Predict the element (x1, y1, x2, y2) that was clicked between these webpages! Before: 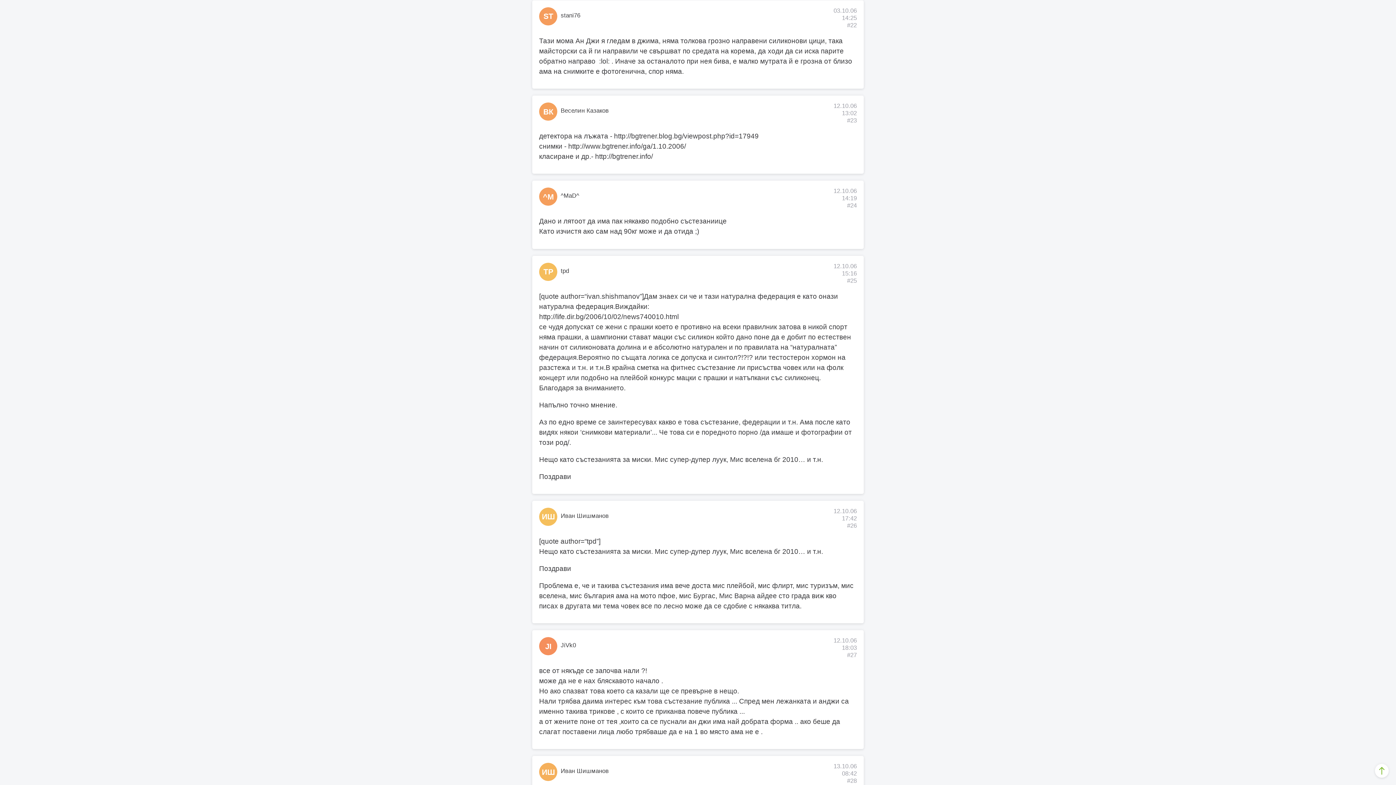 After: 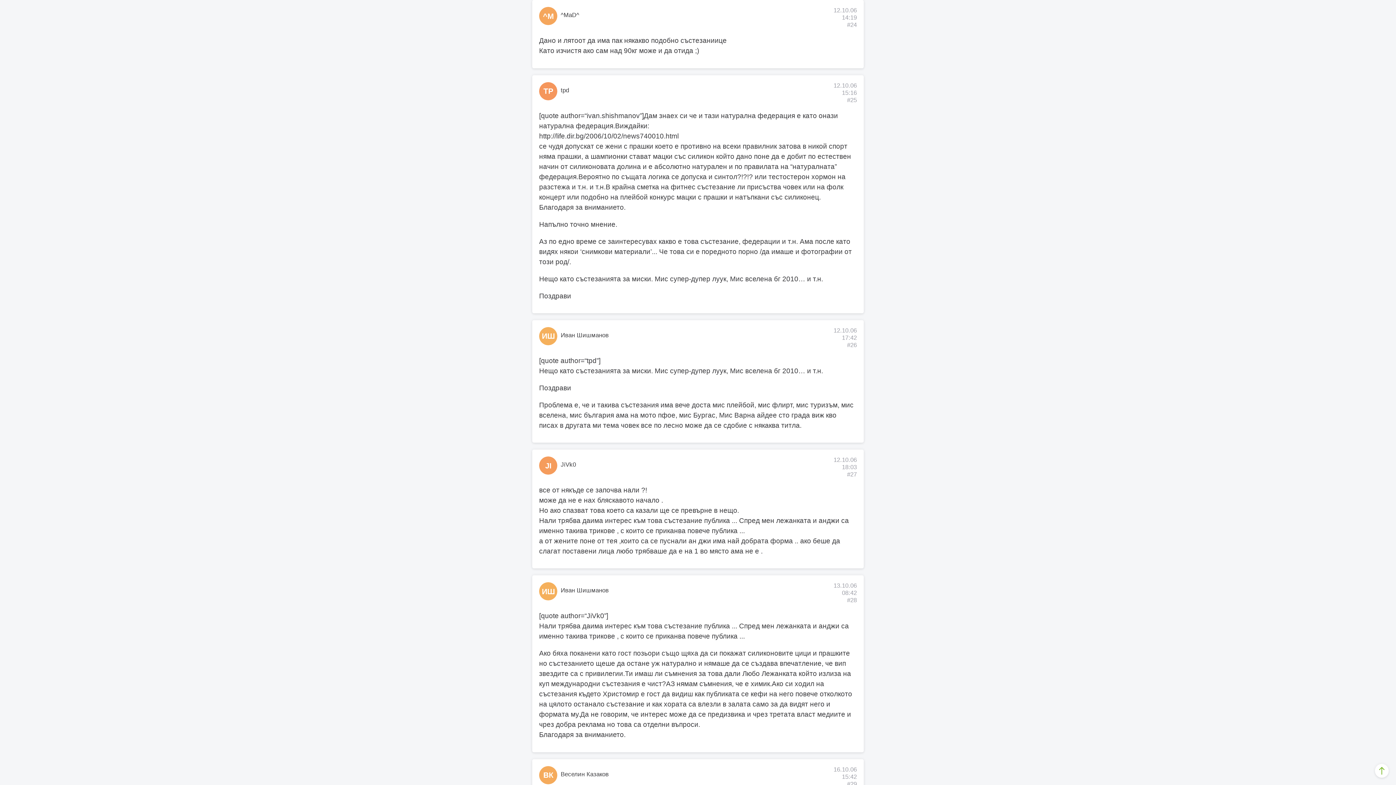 Action: label: #24 bbox: (847, 202, 857, 209)